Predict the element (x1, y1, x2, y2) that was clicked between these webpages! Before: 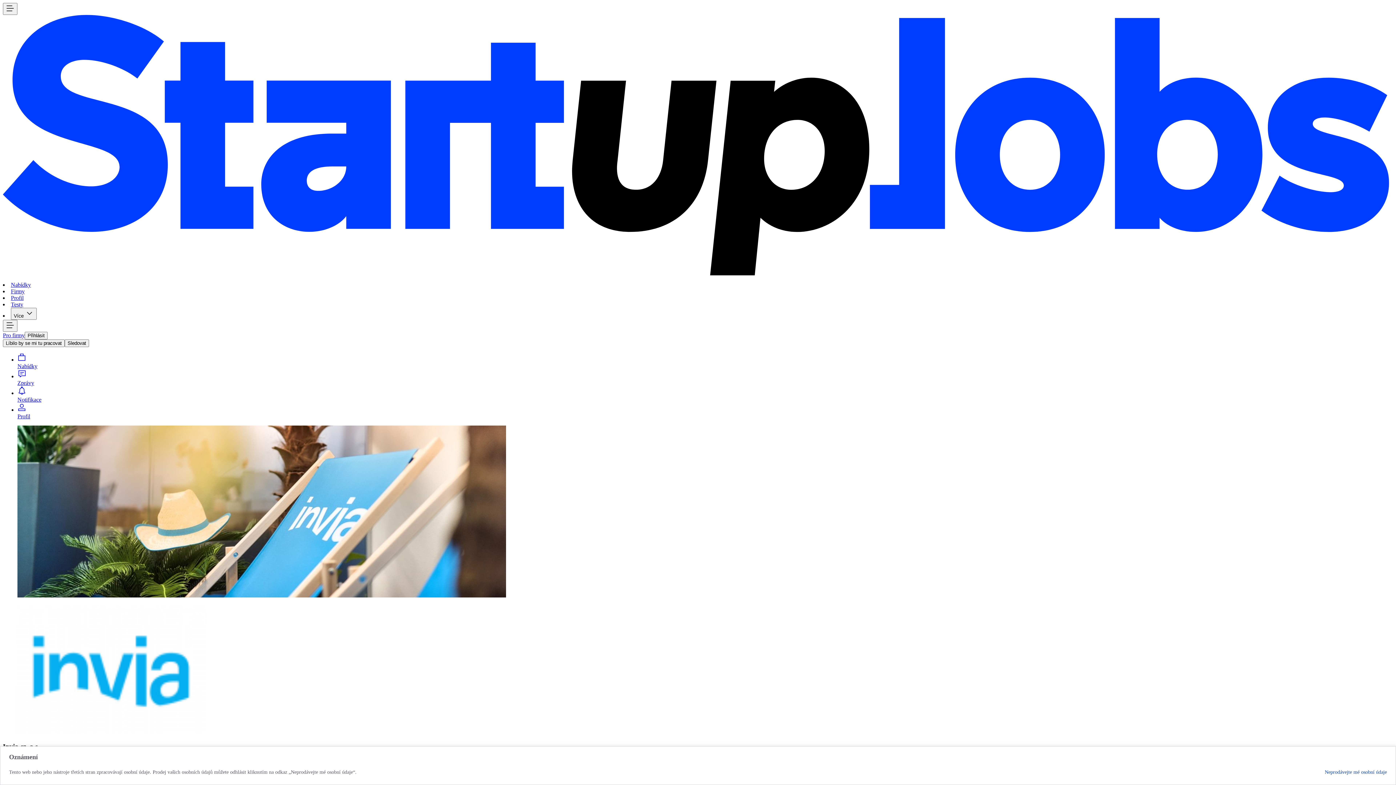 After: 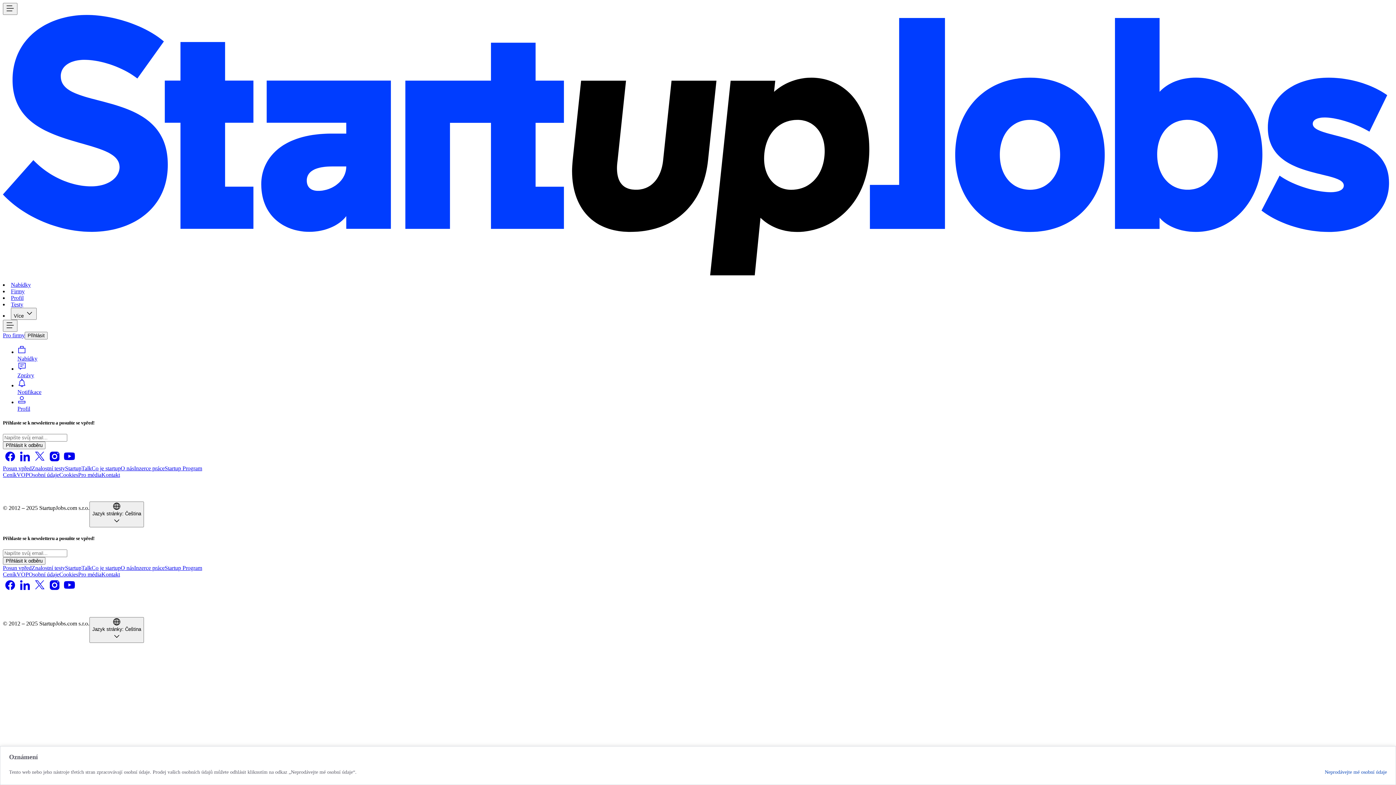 Action: bbox: (17, 356, 1393, 369) label: Nabídky